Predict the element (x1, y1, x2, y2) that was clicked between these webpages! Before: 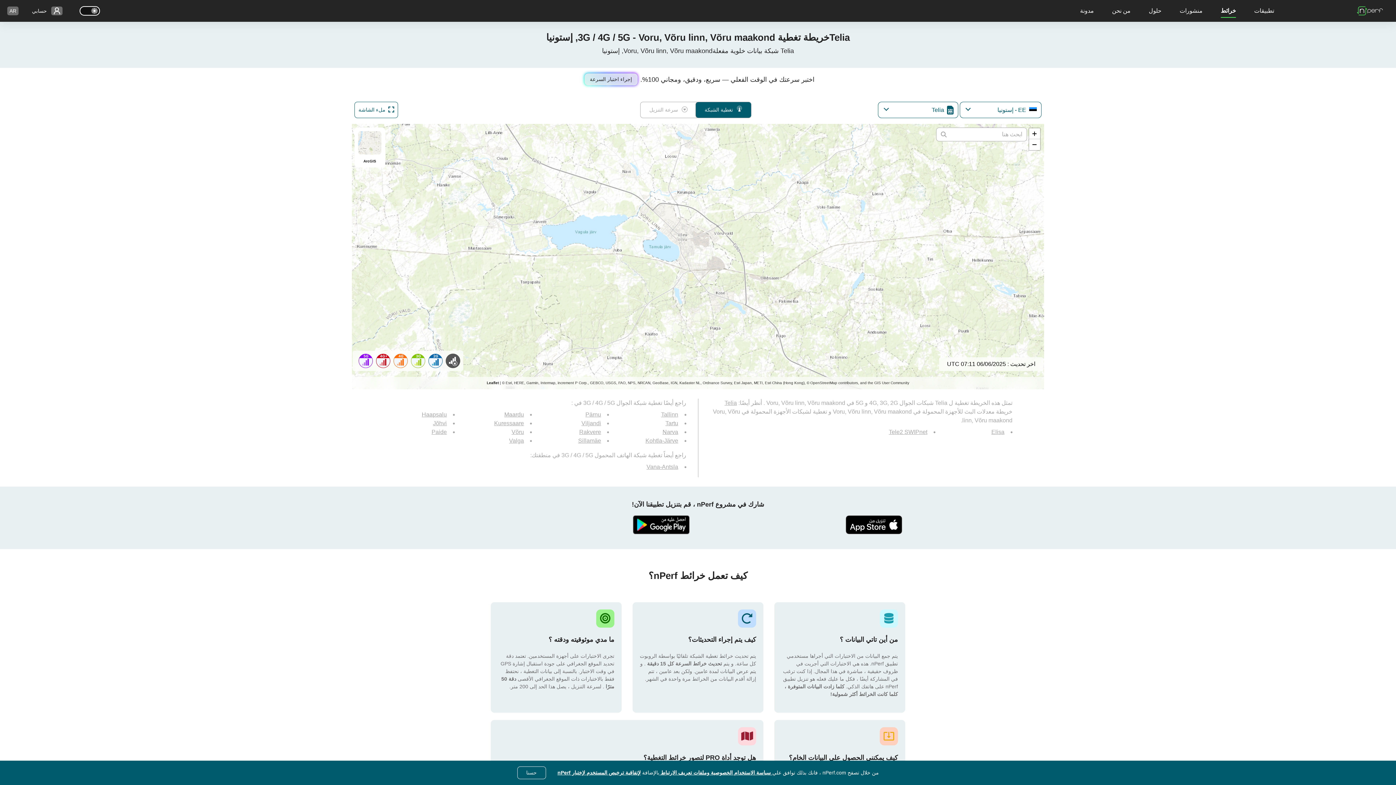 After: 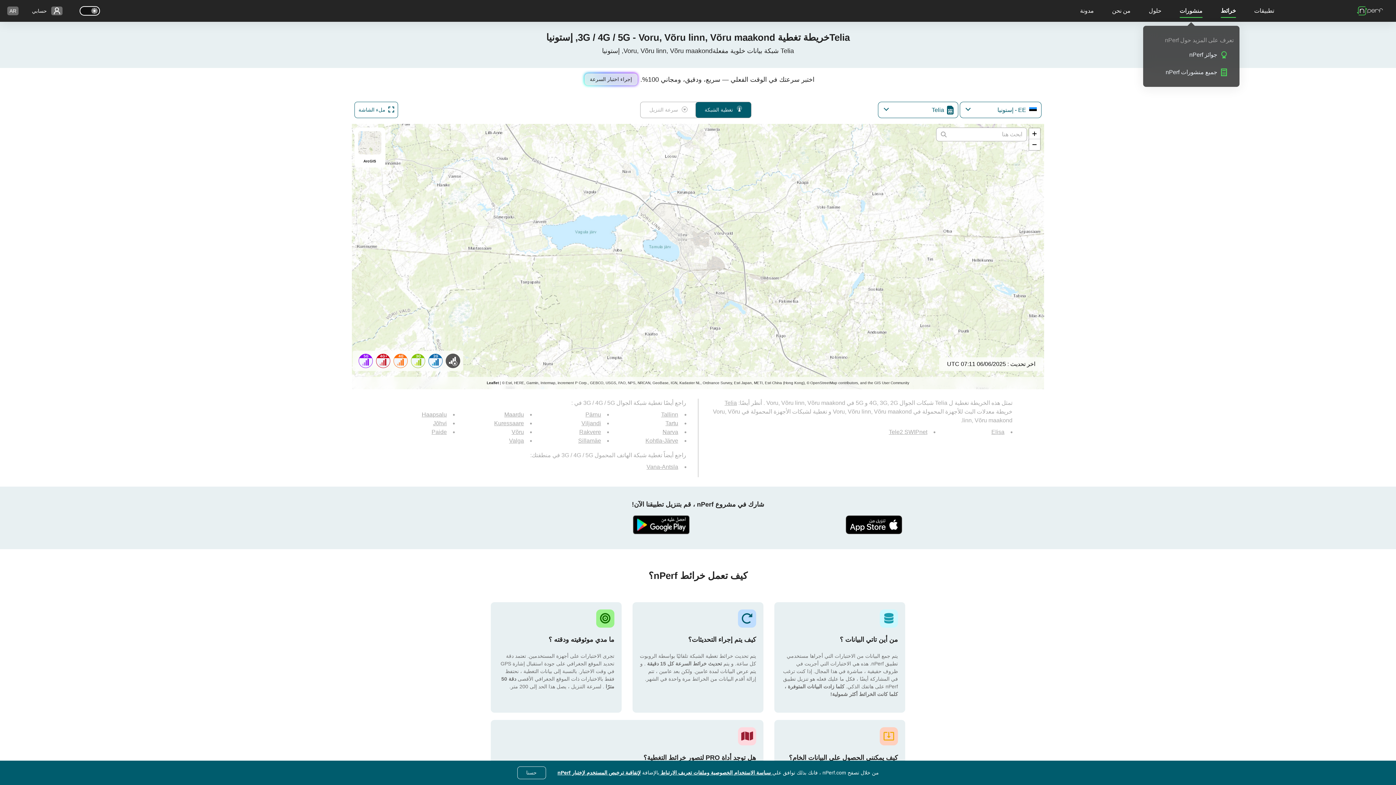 Action: label: منشورات bbox: (1180, 0, 1202, 21)